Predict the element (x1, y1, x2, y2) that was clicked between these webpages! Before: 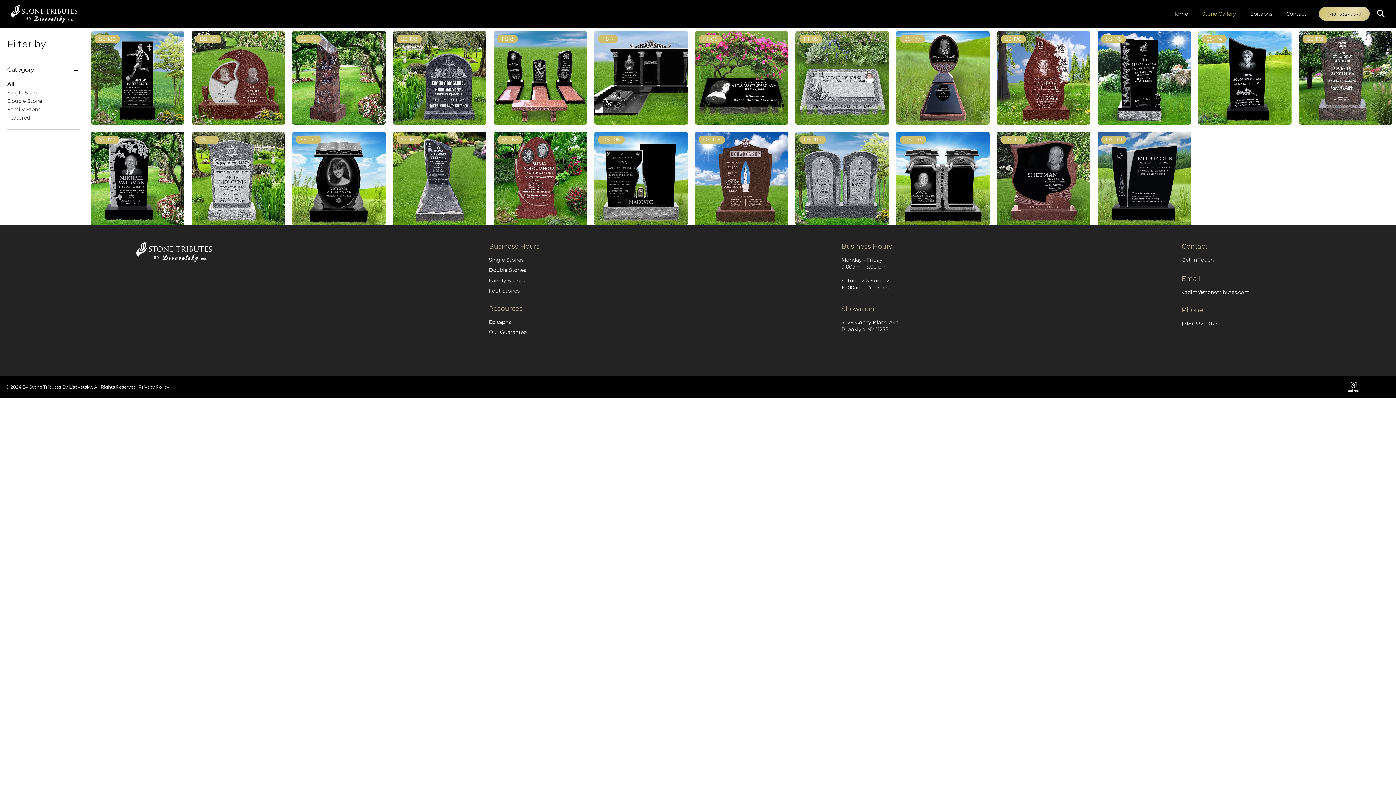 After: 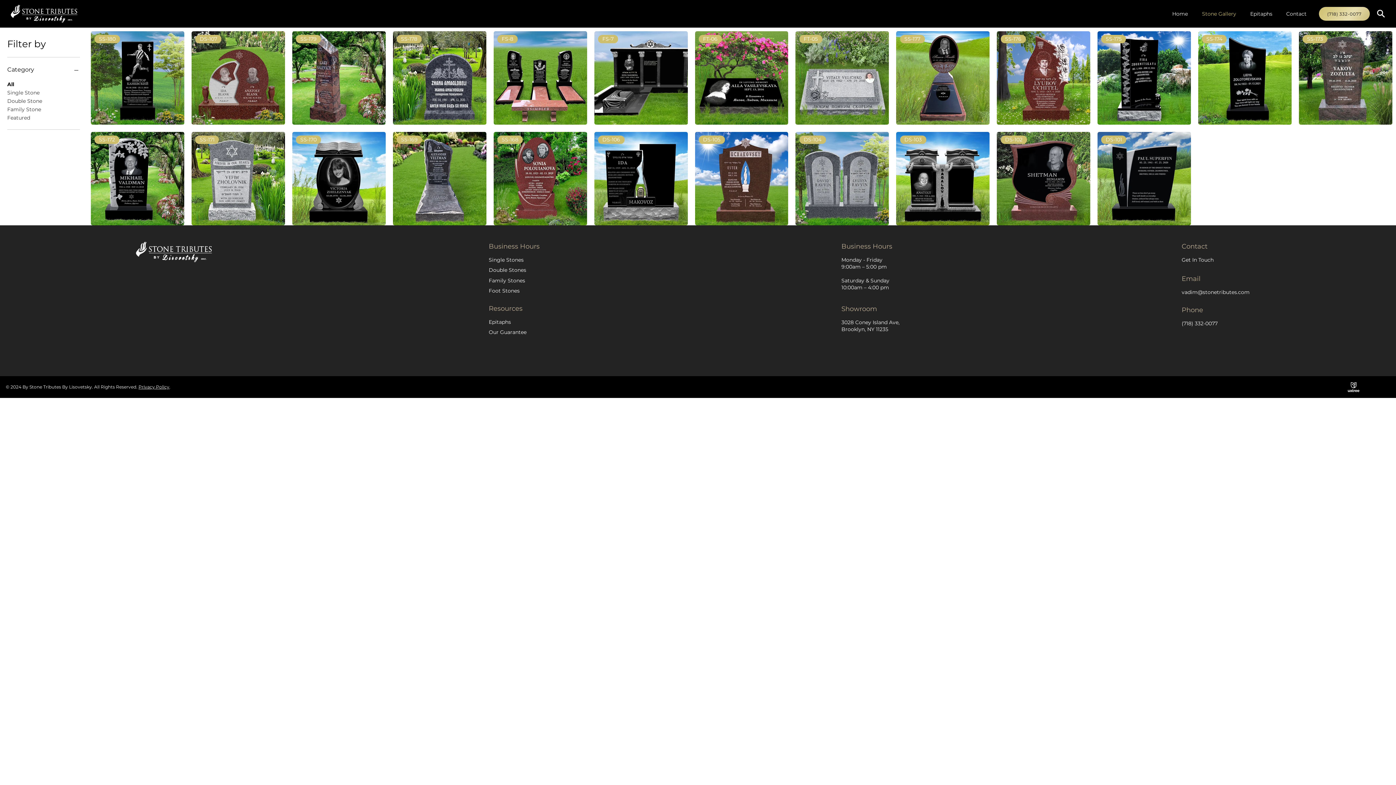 Action: bbox: (7, 64, 80, 74) label: Category